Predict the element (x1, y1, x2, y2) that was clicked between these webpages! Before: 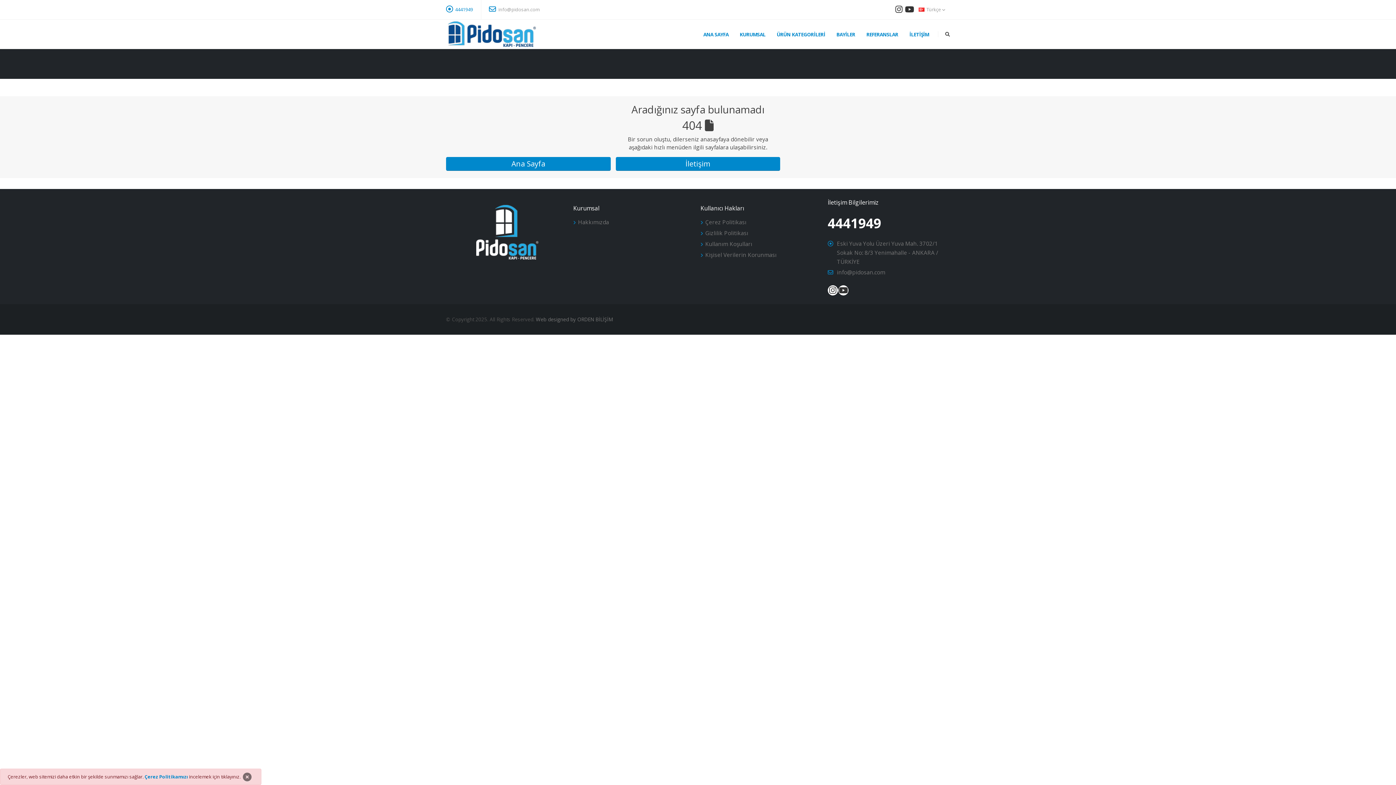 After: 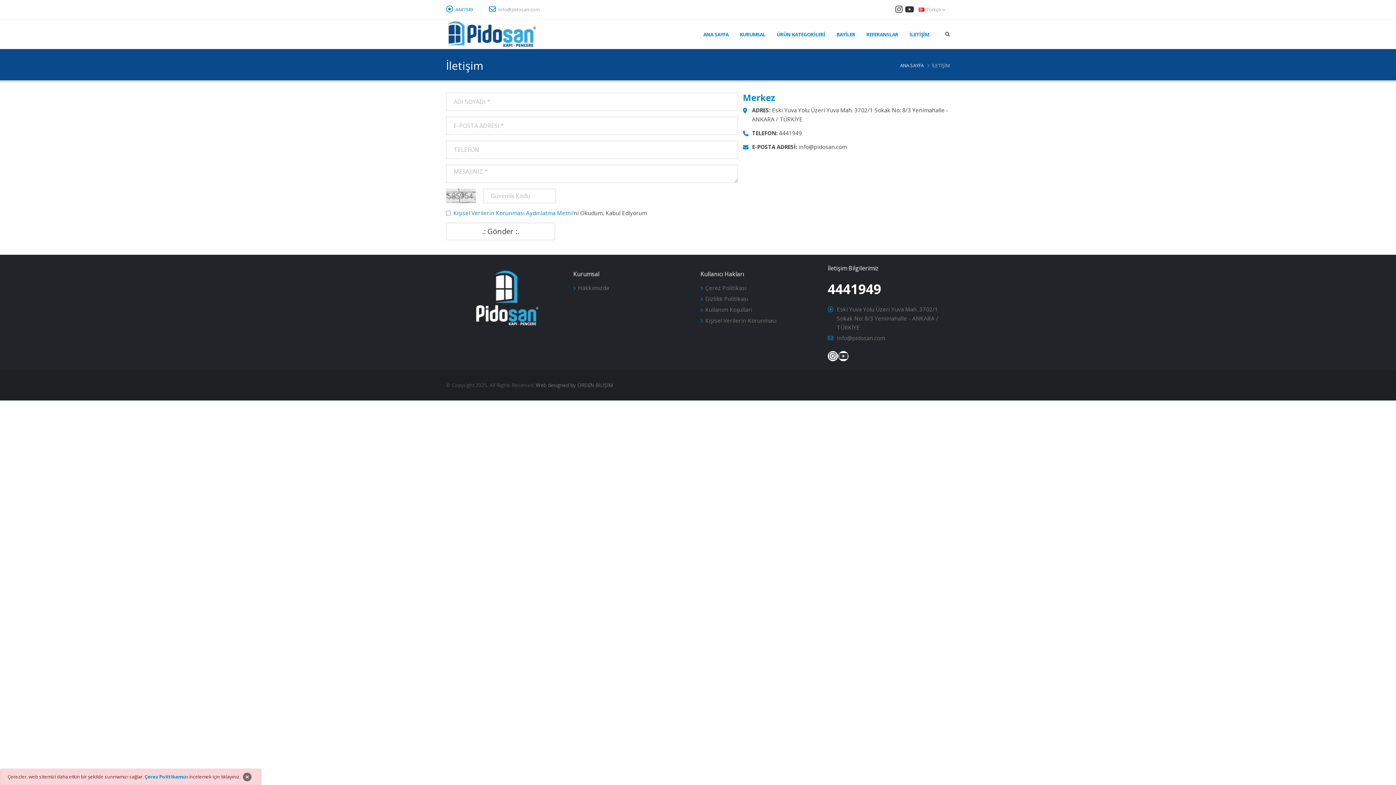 Action: label: İletişim bbox: (615, 157, 780, 170)